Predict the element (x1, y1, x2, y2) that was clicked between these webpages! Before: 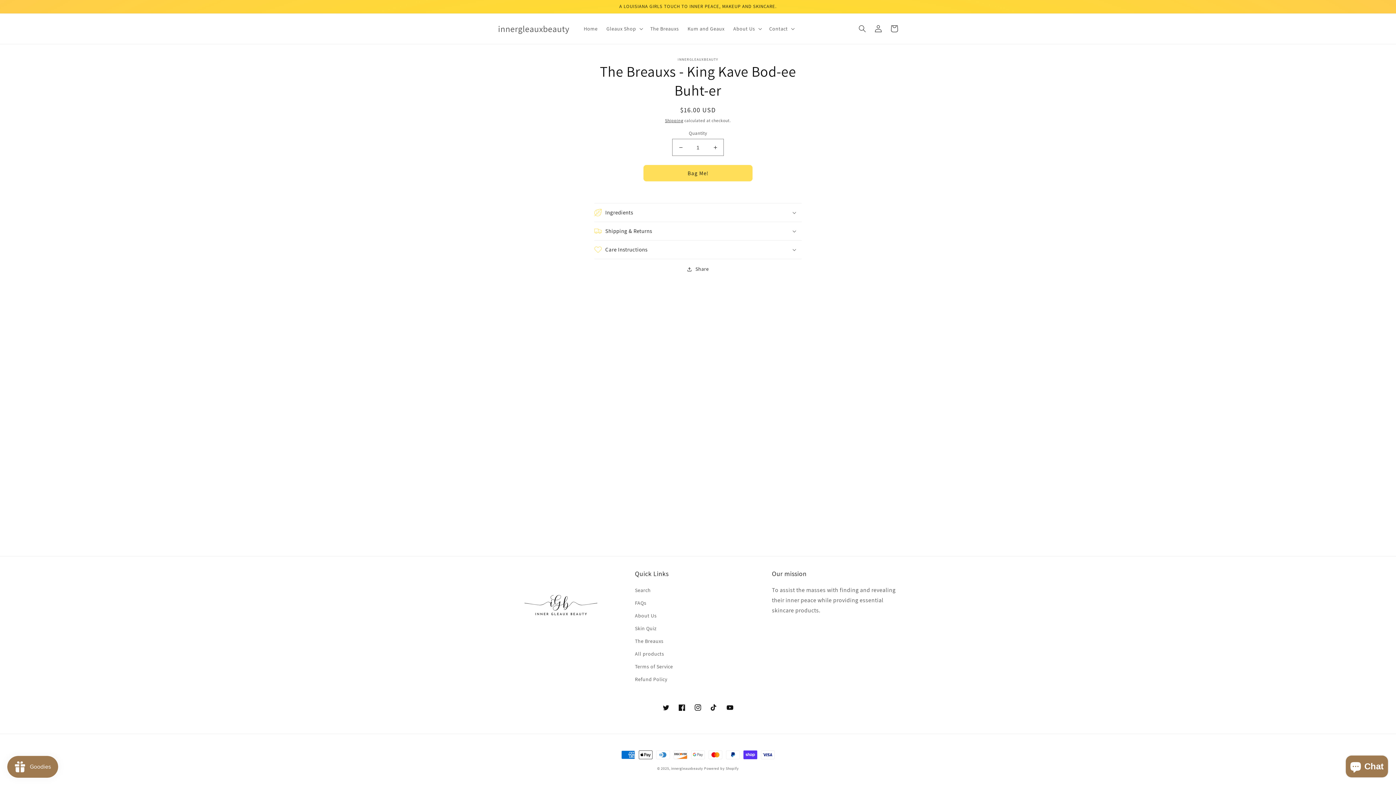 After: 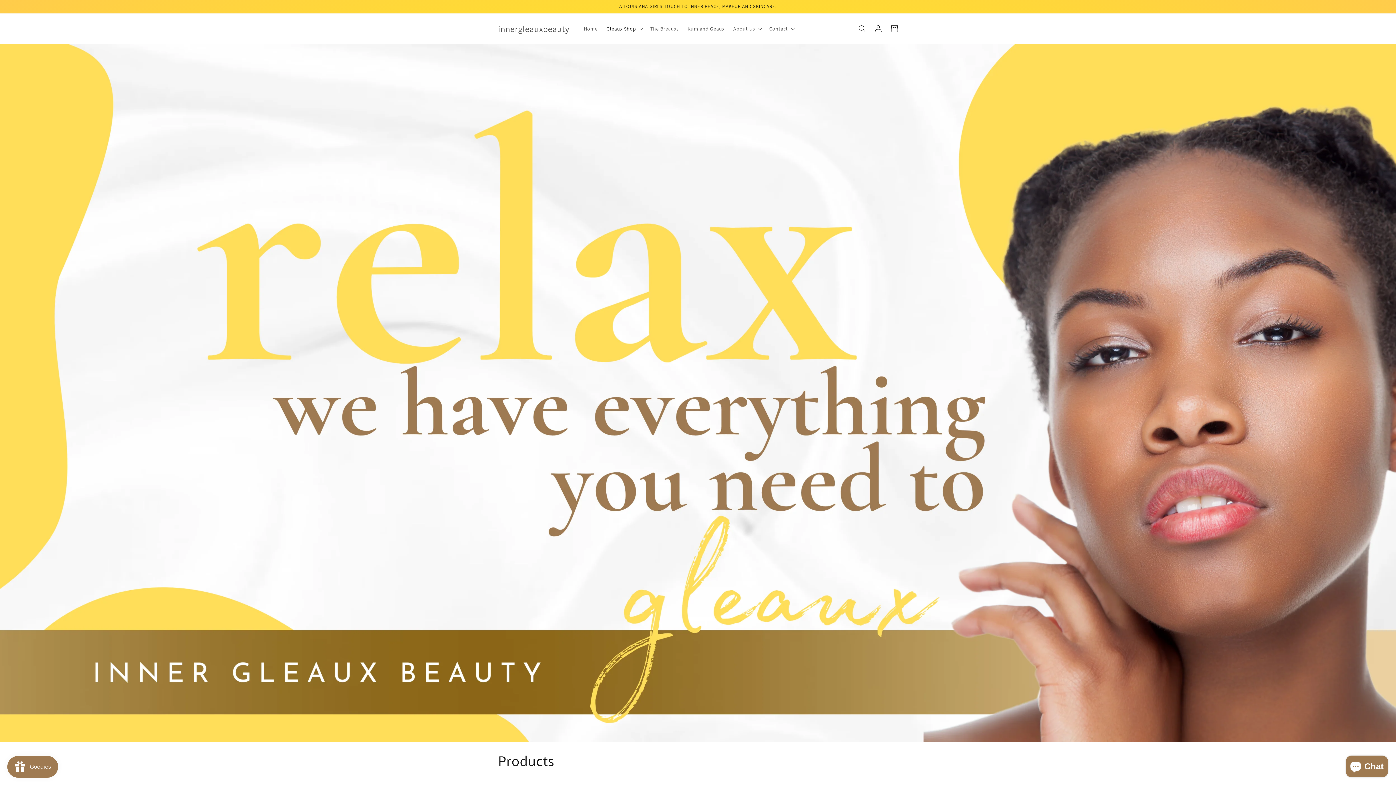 Action: label: All products bbox: (635, 648, 664, 660)